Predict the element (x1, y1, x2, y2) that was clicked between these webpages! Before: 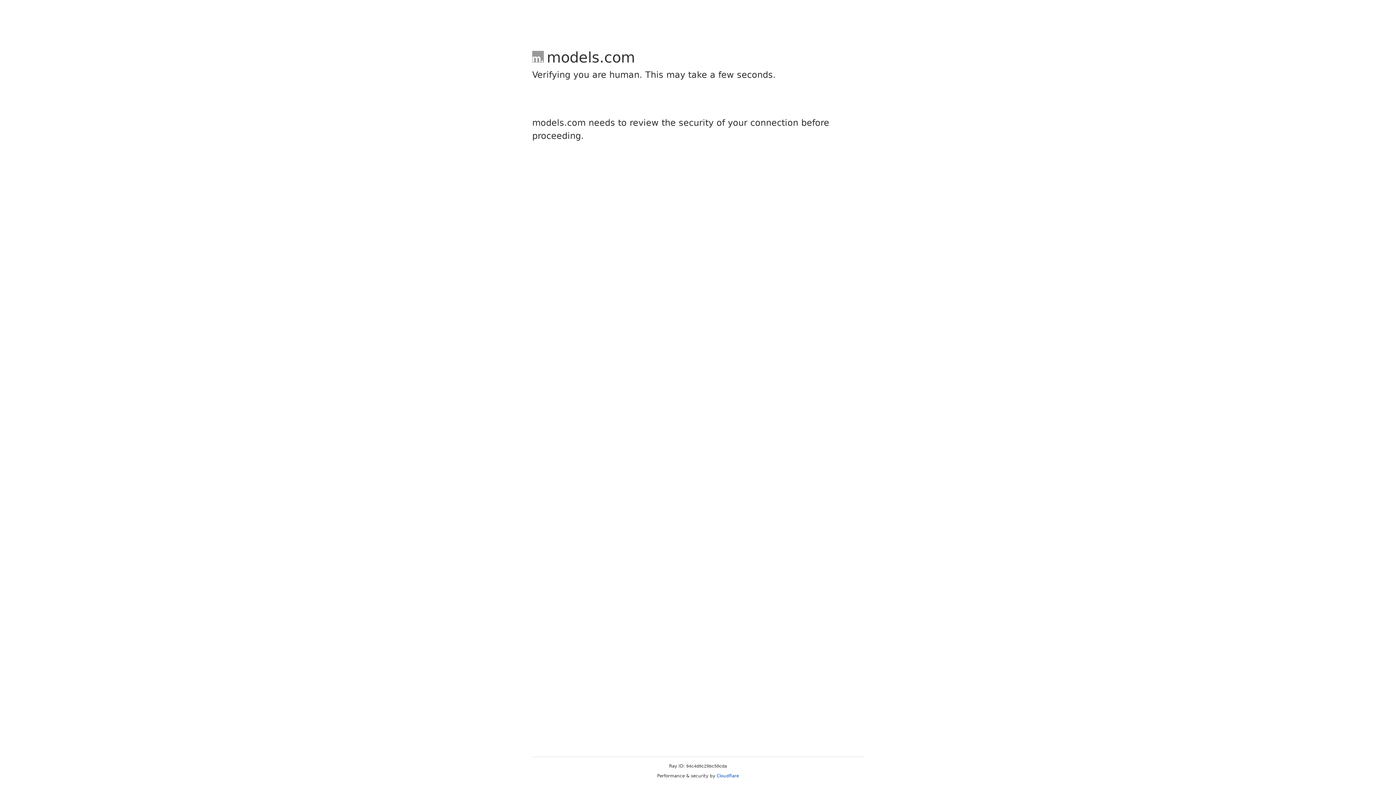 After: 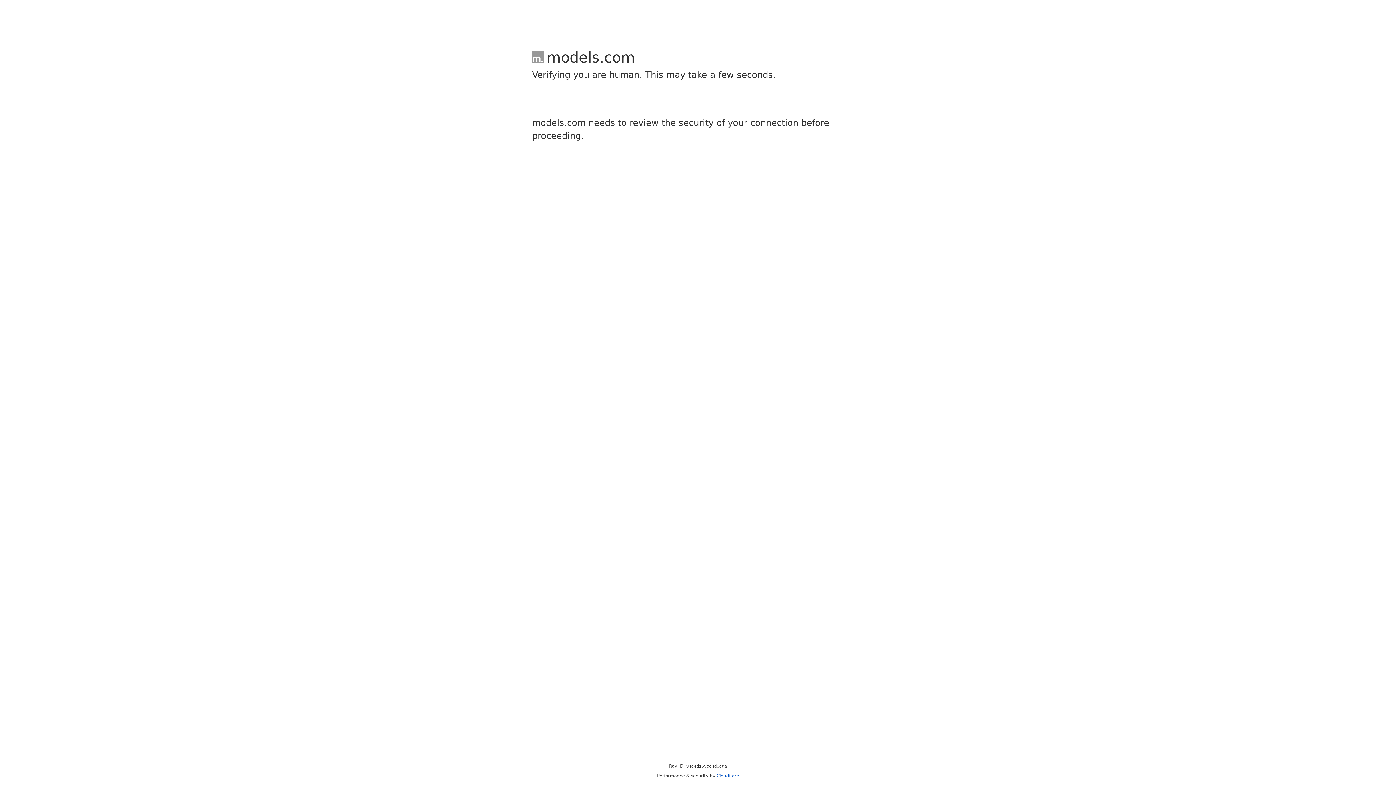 Action: label: Cloudflare bbox: (716, 773, 739, 778)